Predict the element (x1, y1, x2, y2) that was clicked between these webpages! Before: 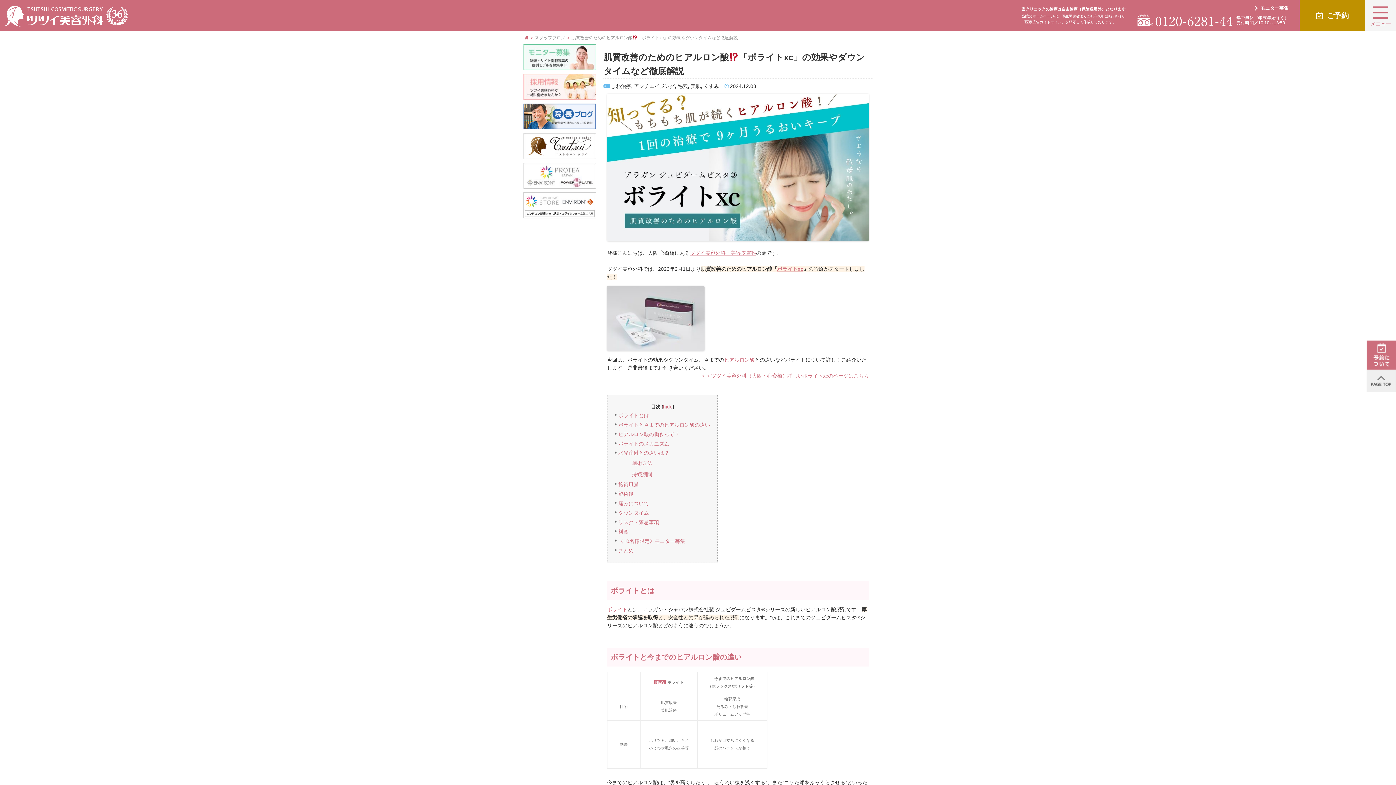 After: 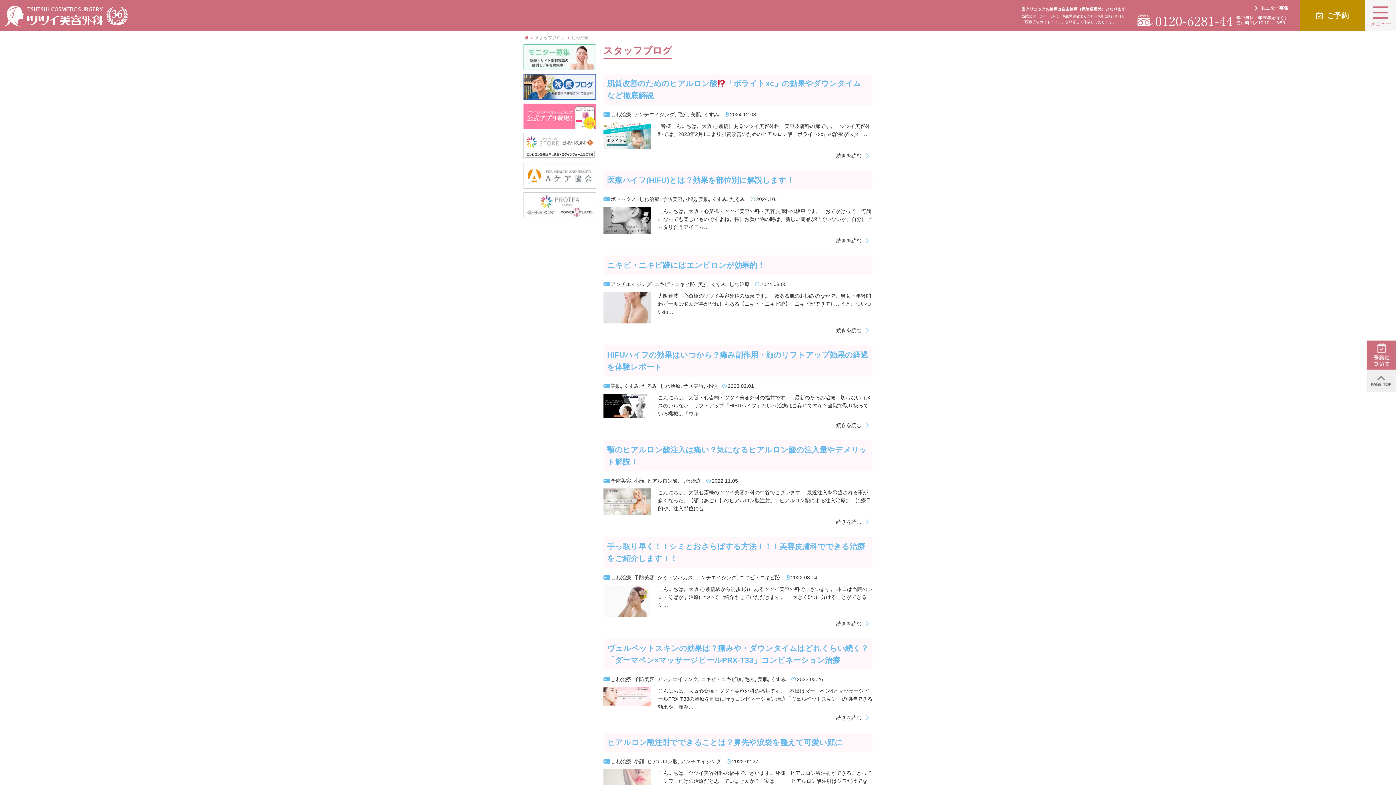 Action: bbox: (610, 83, 631, 89) label: しわ治療